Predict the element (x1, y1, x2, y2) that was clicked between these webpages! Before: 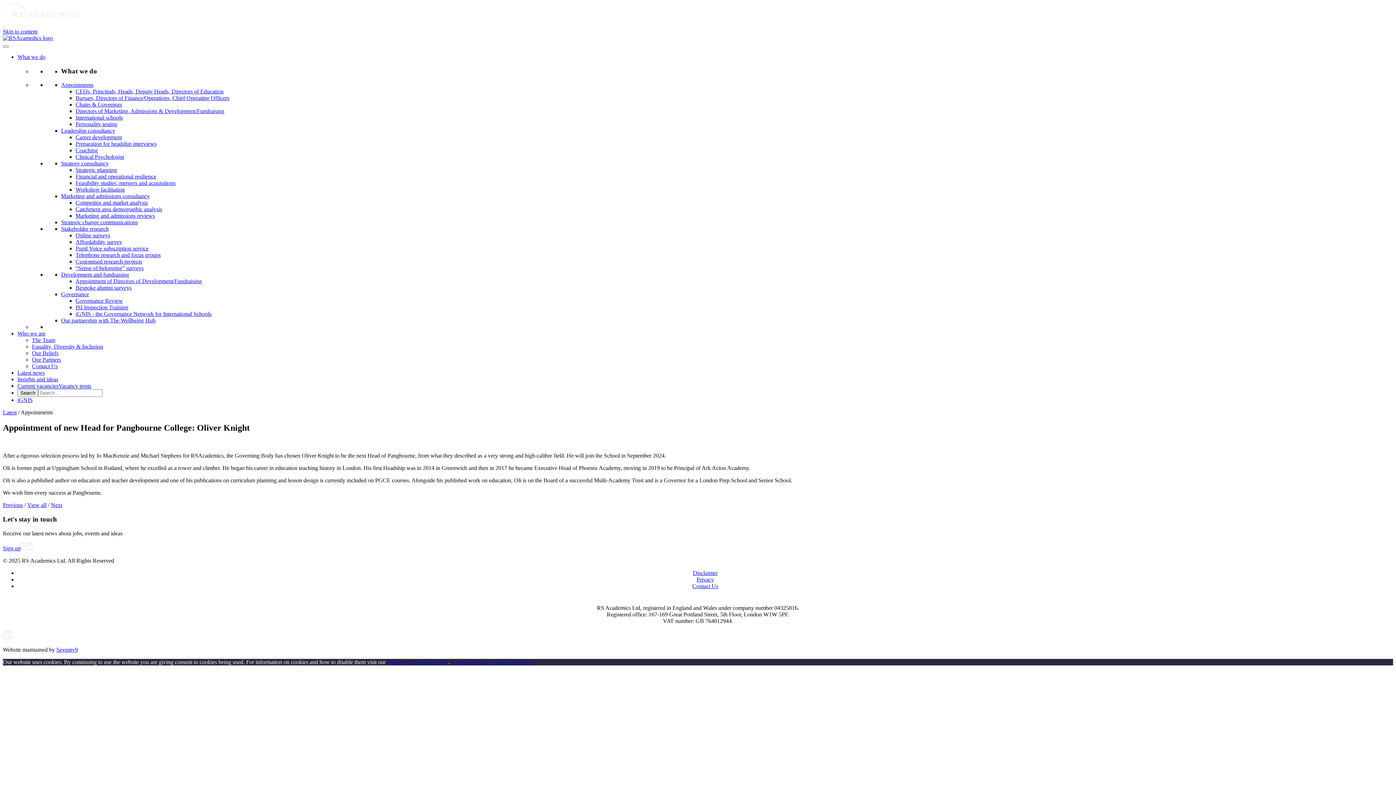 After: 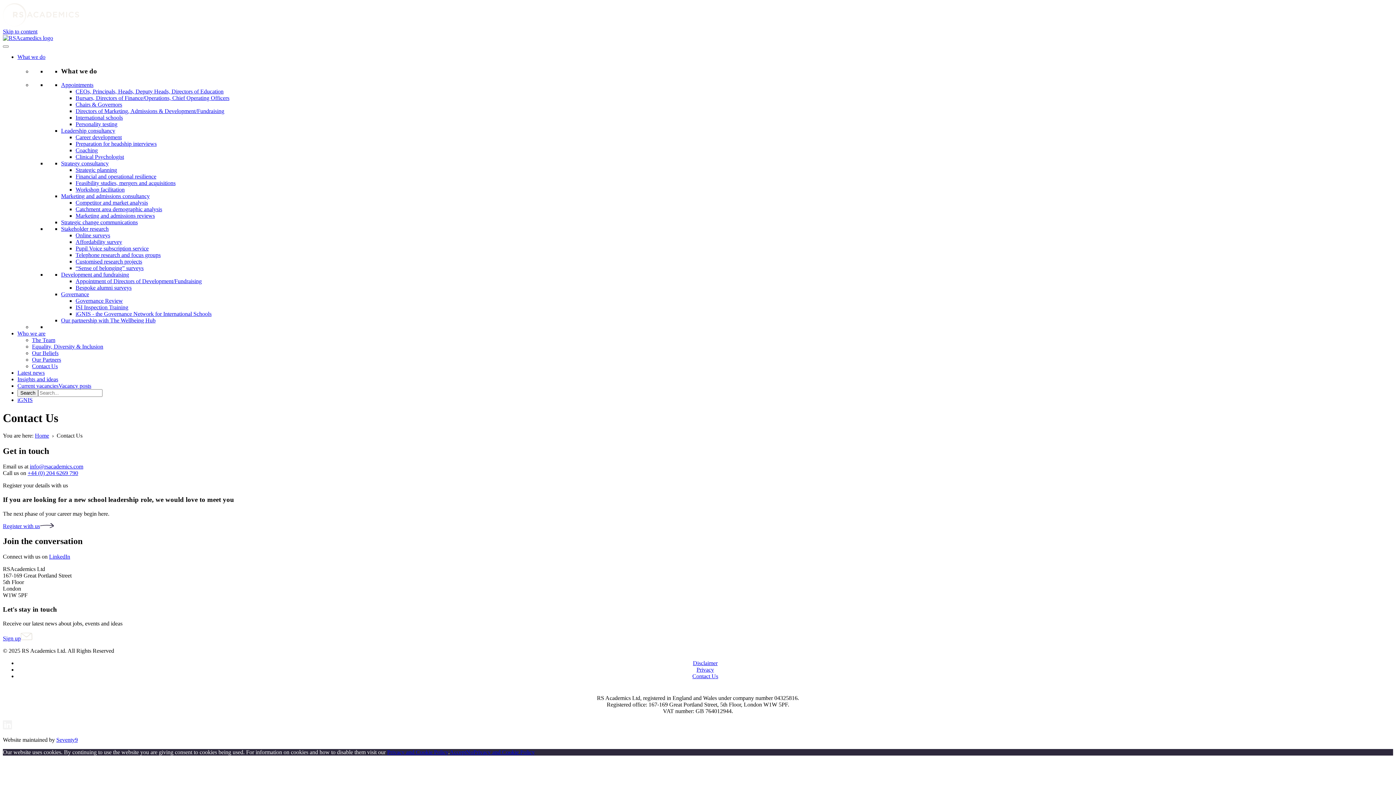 Action: label: Contact Us bbox: (692, 583, 718, 589)